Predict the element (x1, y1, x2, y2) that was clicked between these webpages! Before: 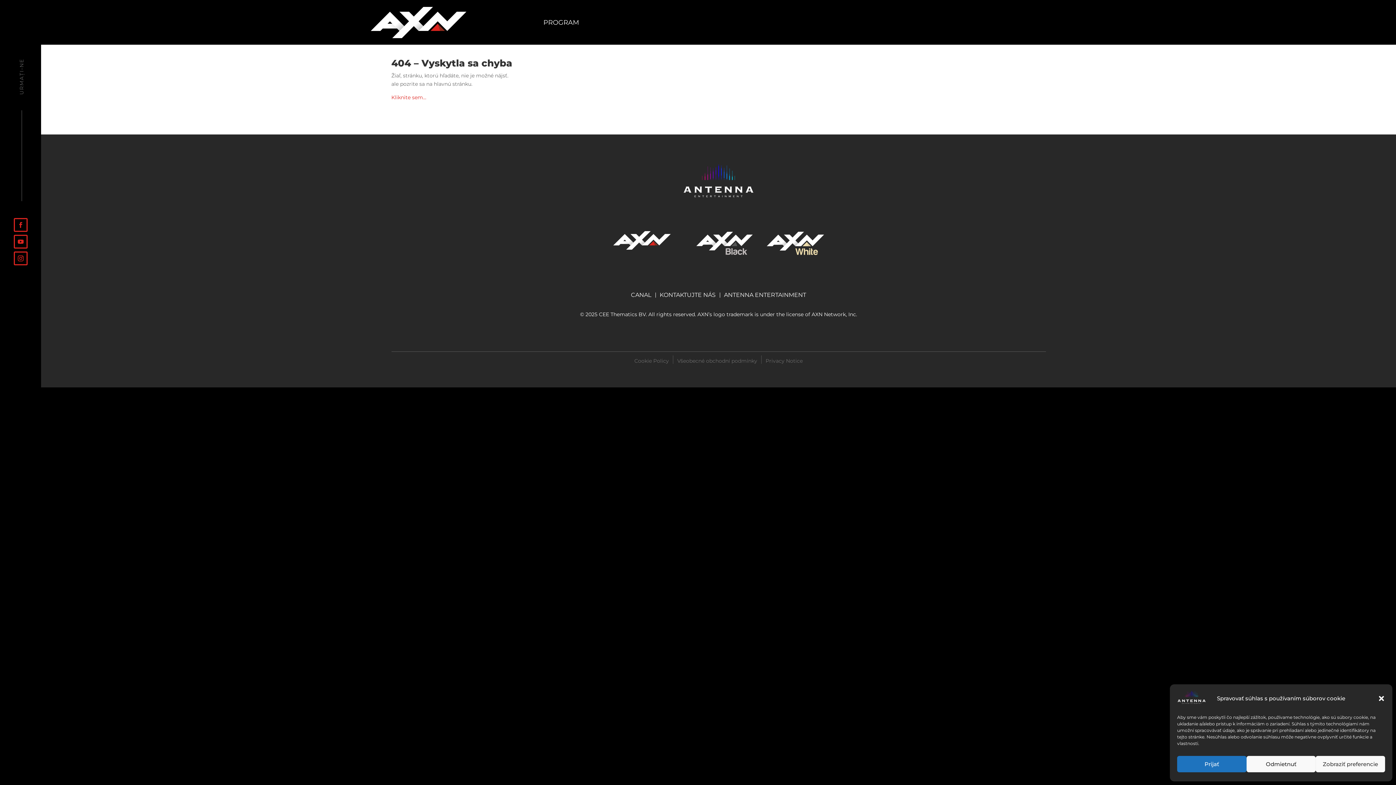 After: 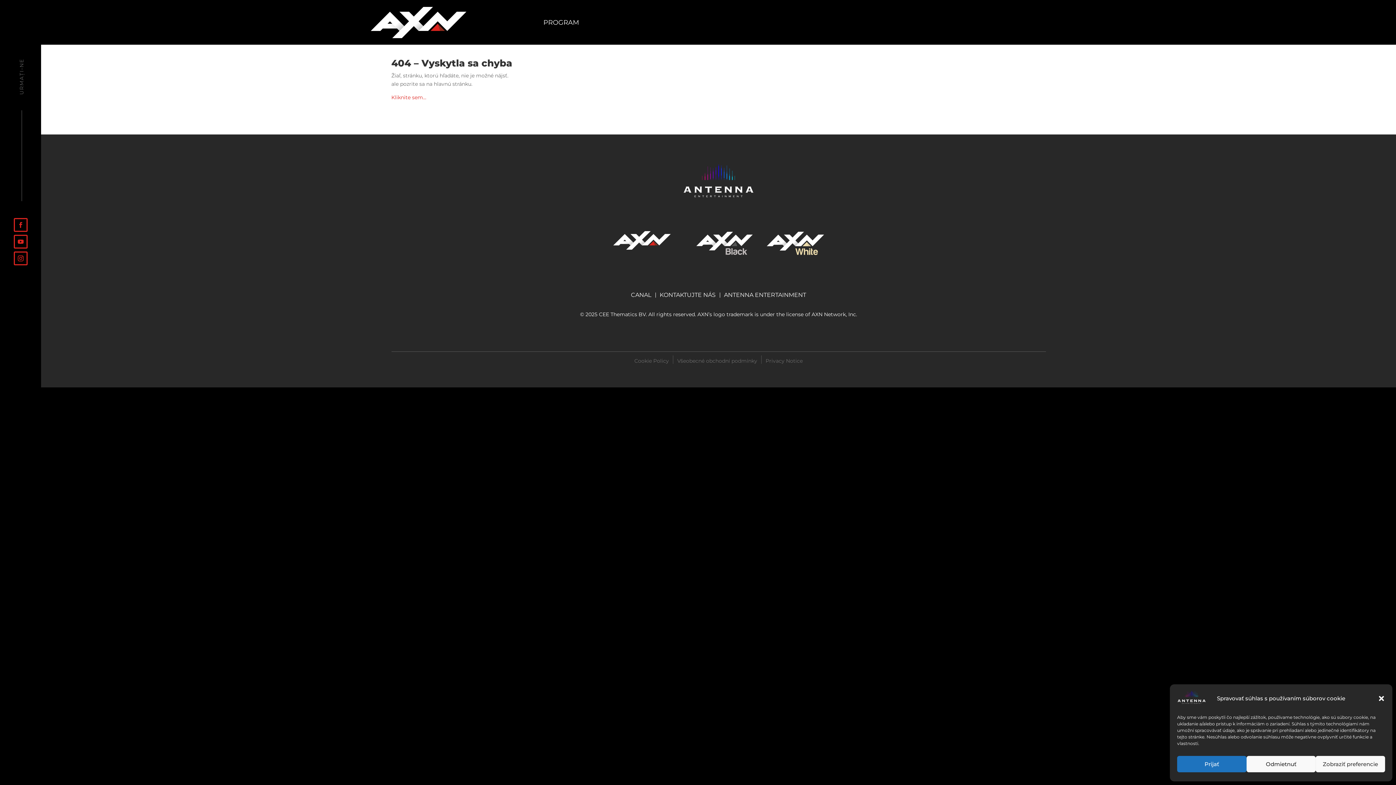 Action: bbox: (13, 251, 27, 265)